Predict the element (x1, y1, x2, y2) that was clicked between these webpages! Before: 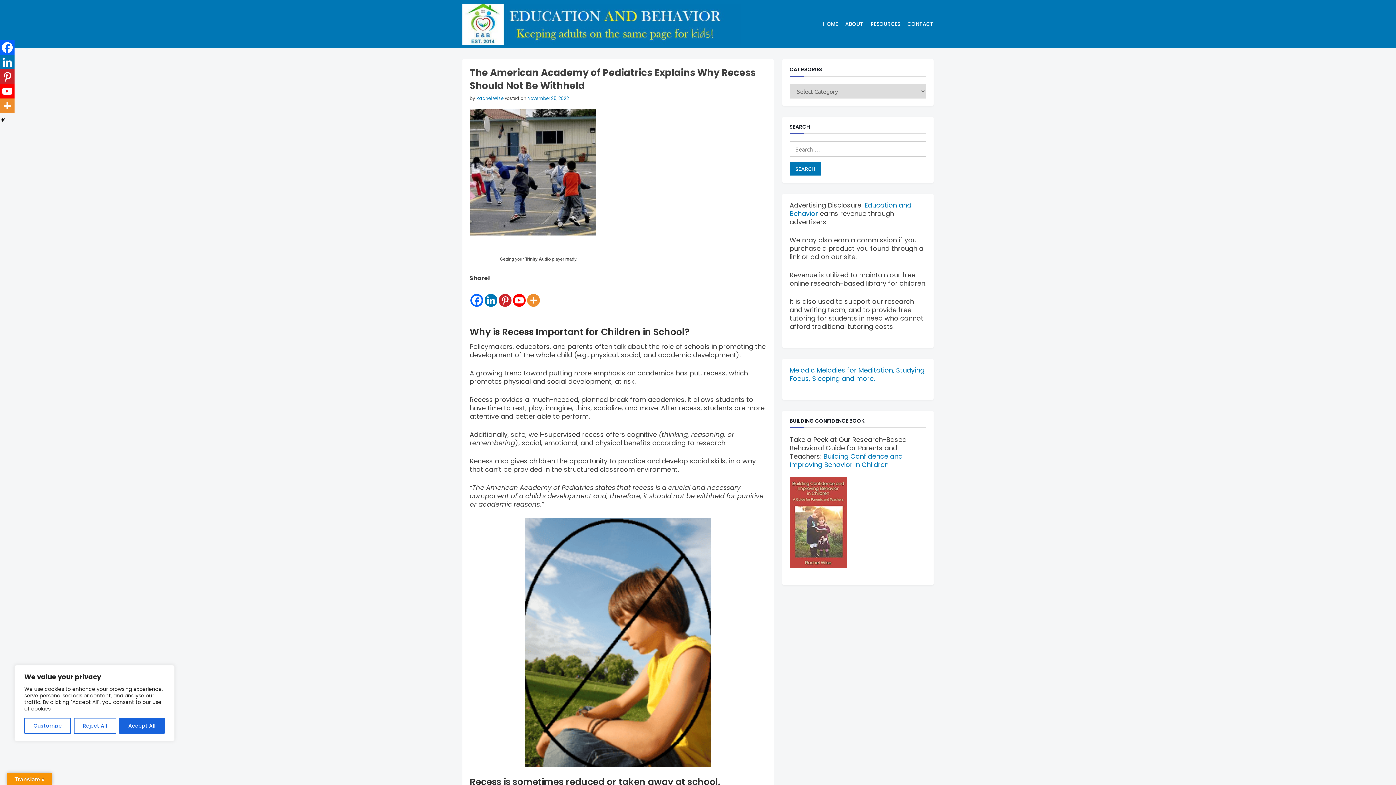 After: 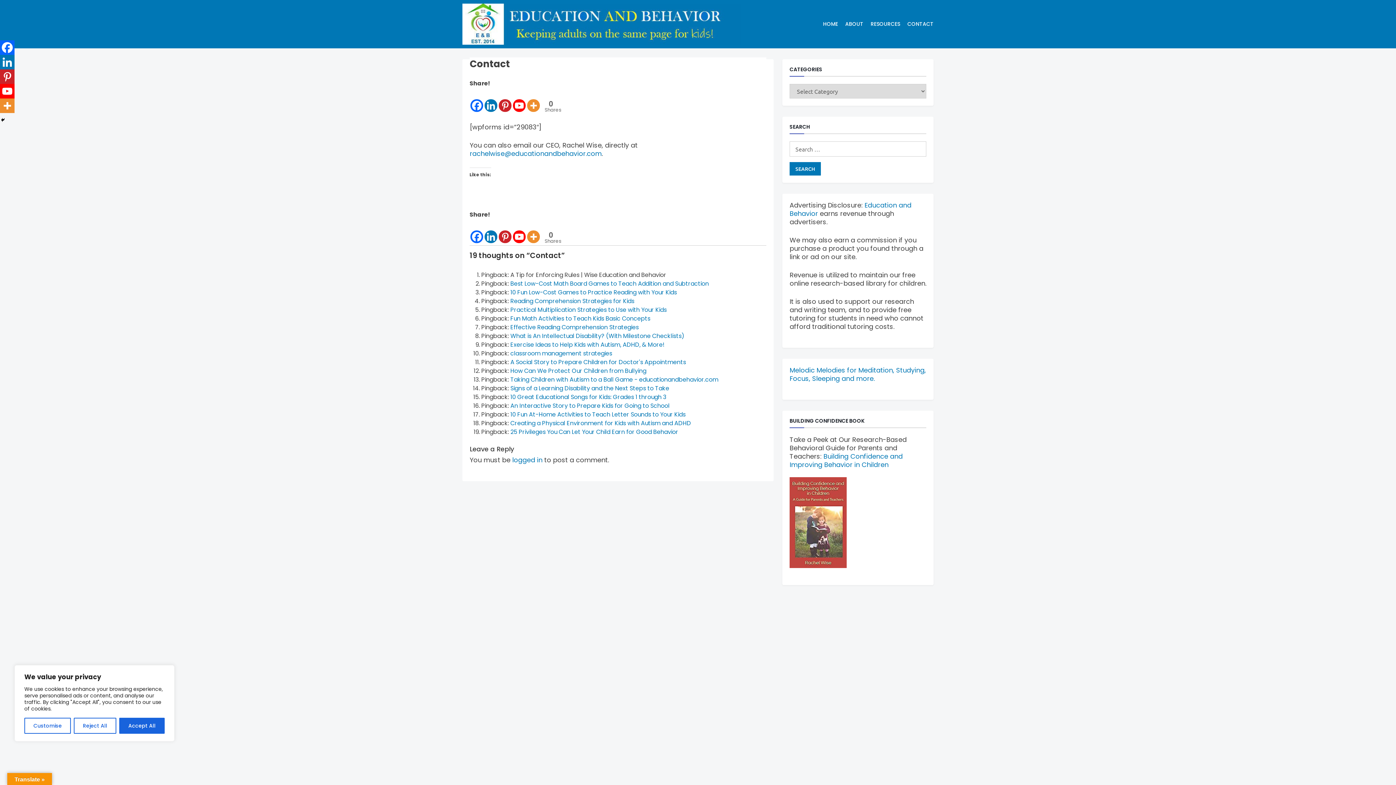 Action: bbox: (904, 13, 933, 35) label: CONTACT